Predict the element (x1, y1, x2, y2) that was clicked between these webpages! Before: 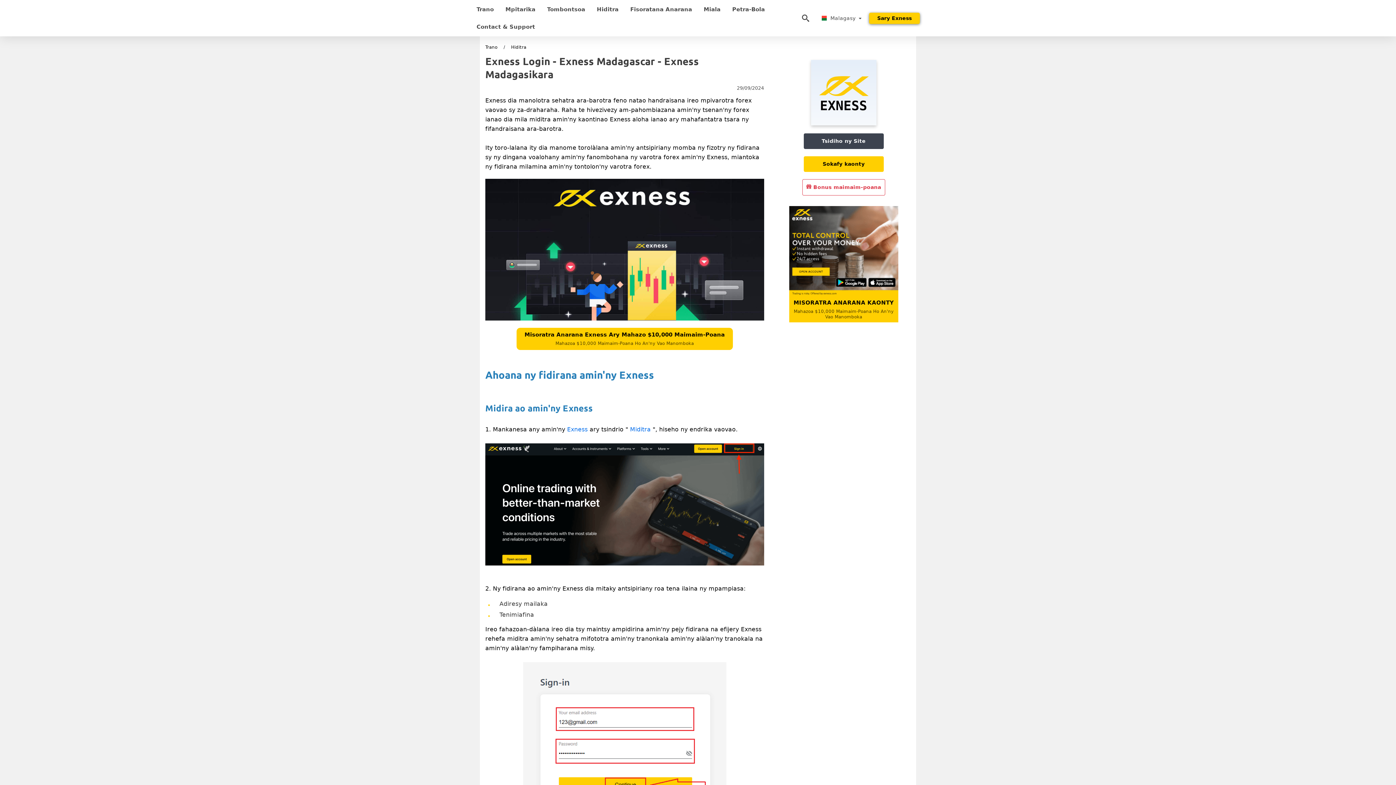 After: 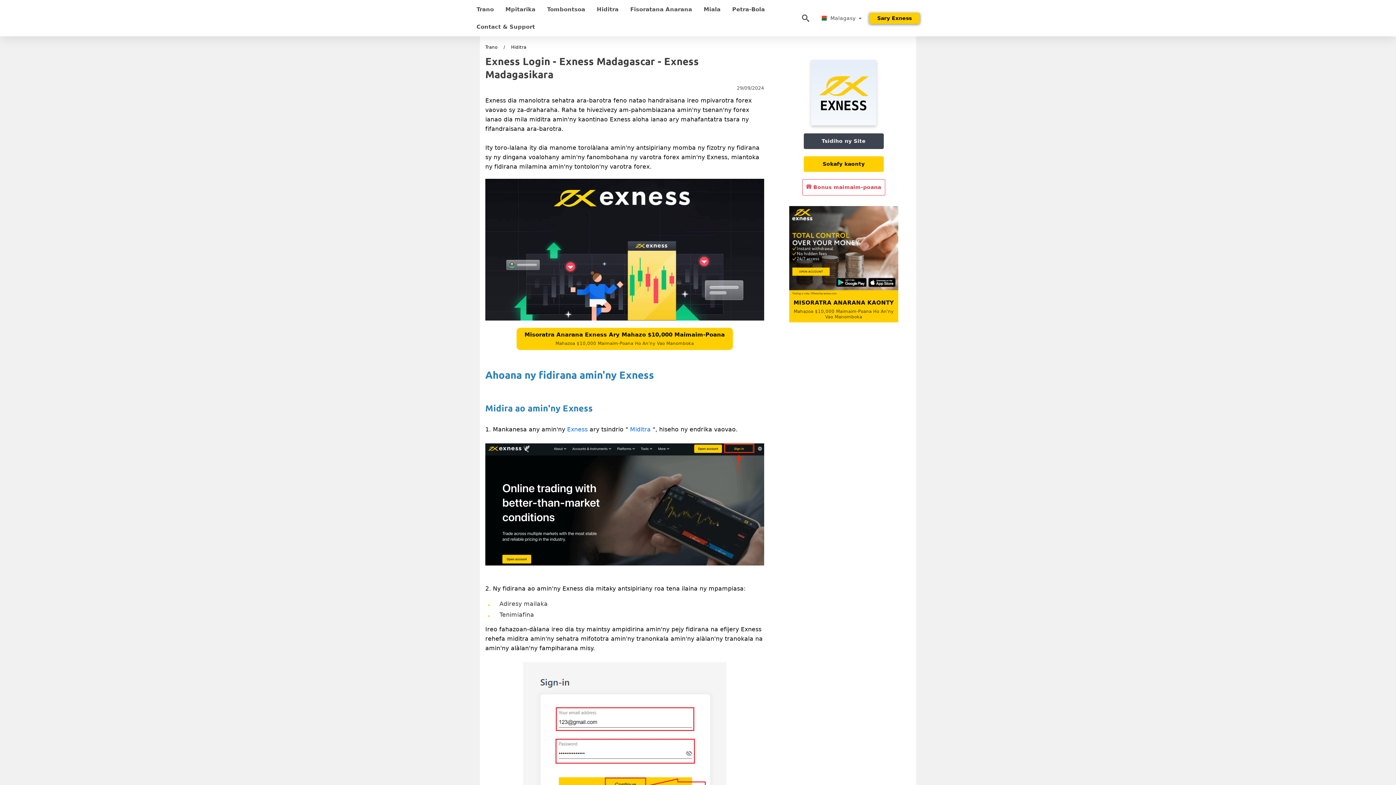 Action: bbox: (811, 120, 876, 126)